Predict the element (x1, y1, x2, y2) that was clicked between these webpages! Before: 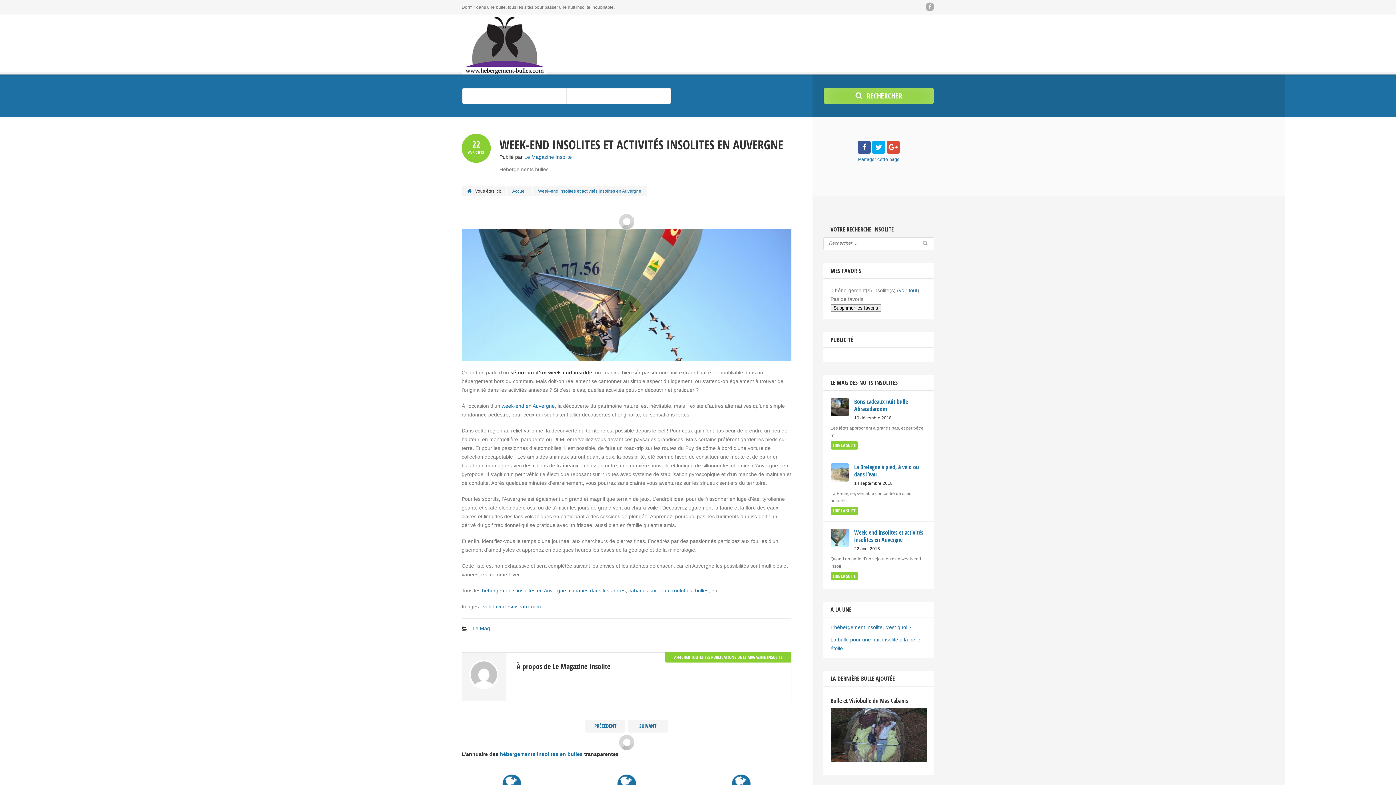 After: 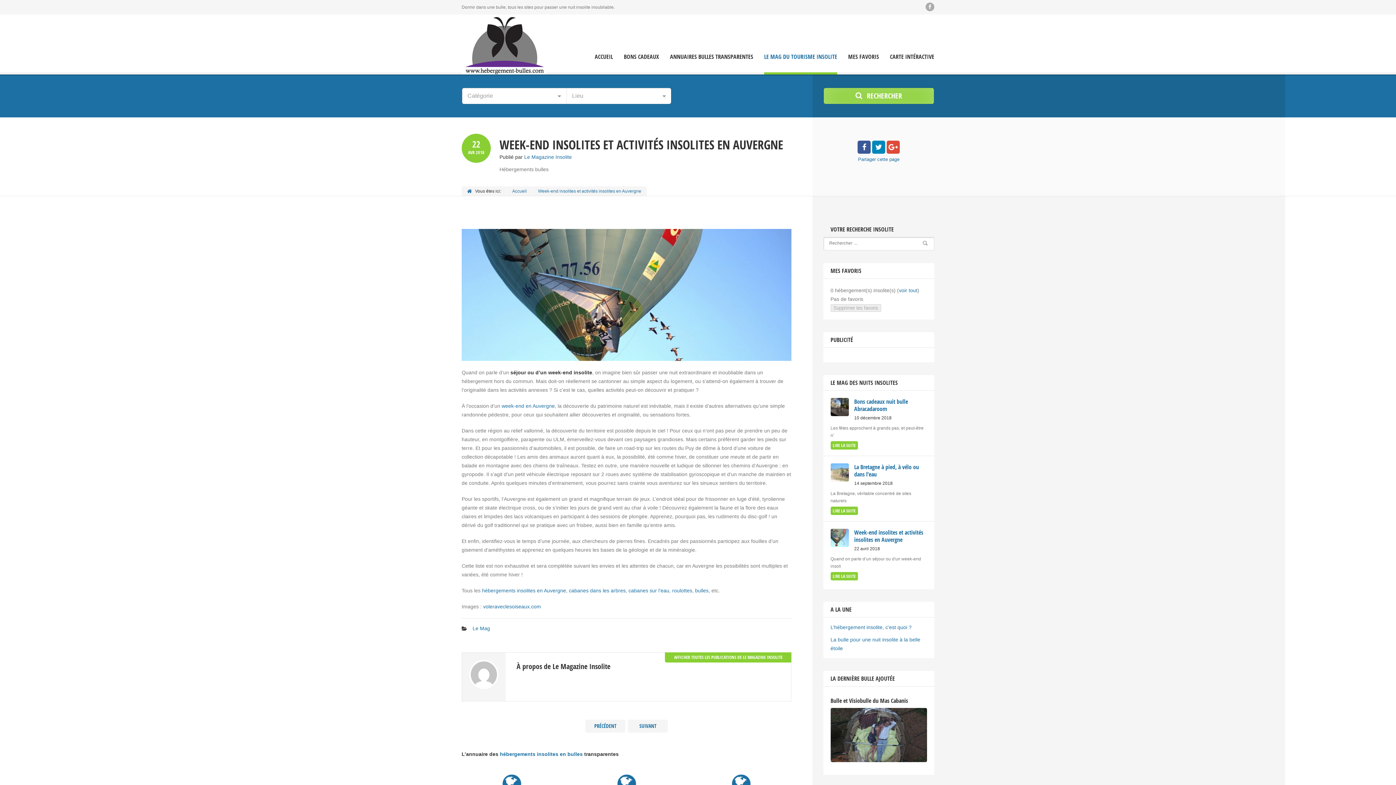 Action: bbox: (872, 144, 885, 150)